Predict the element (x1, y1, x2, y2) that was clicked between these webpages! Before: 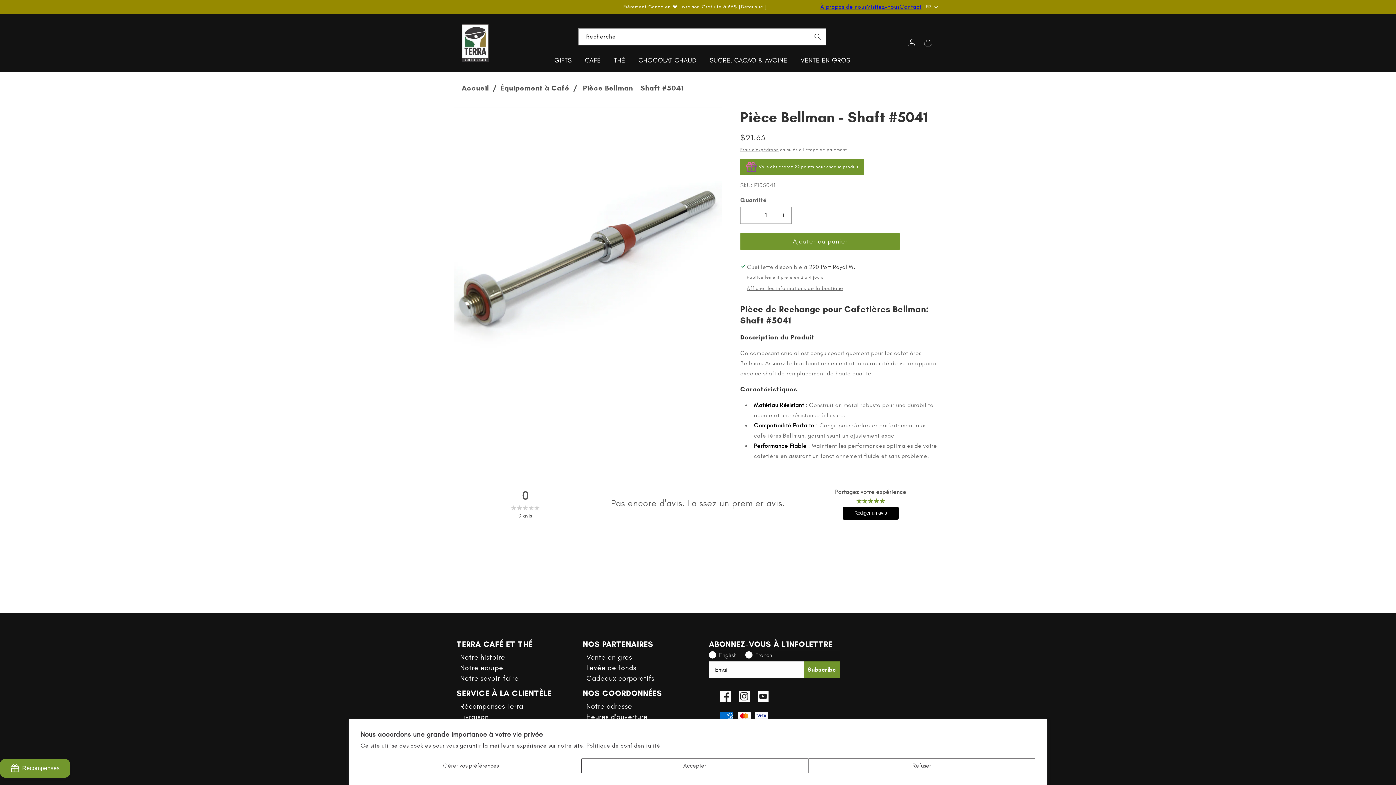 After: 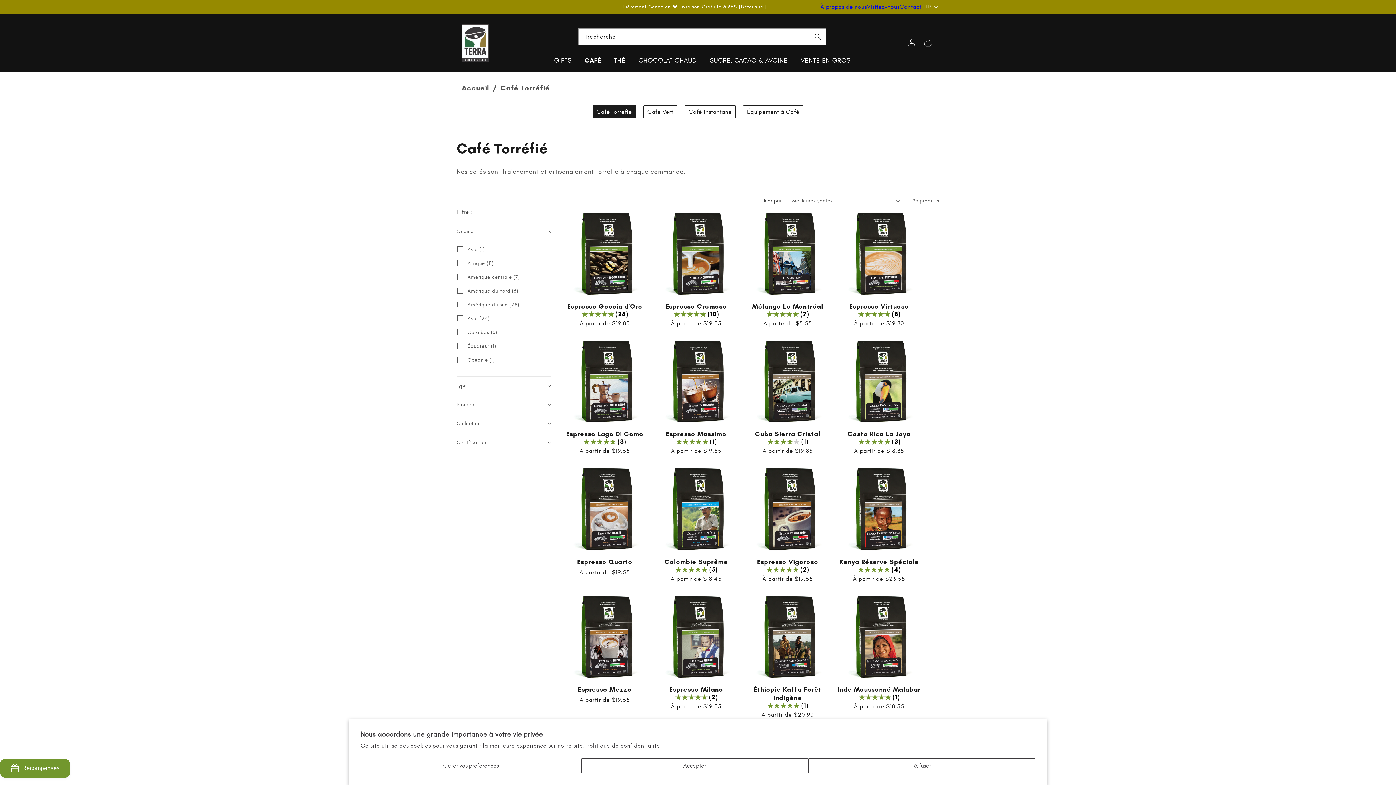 Action: bbox: (578, 56, 607, 64) label: CAFÉ